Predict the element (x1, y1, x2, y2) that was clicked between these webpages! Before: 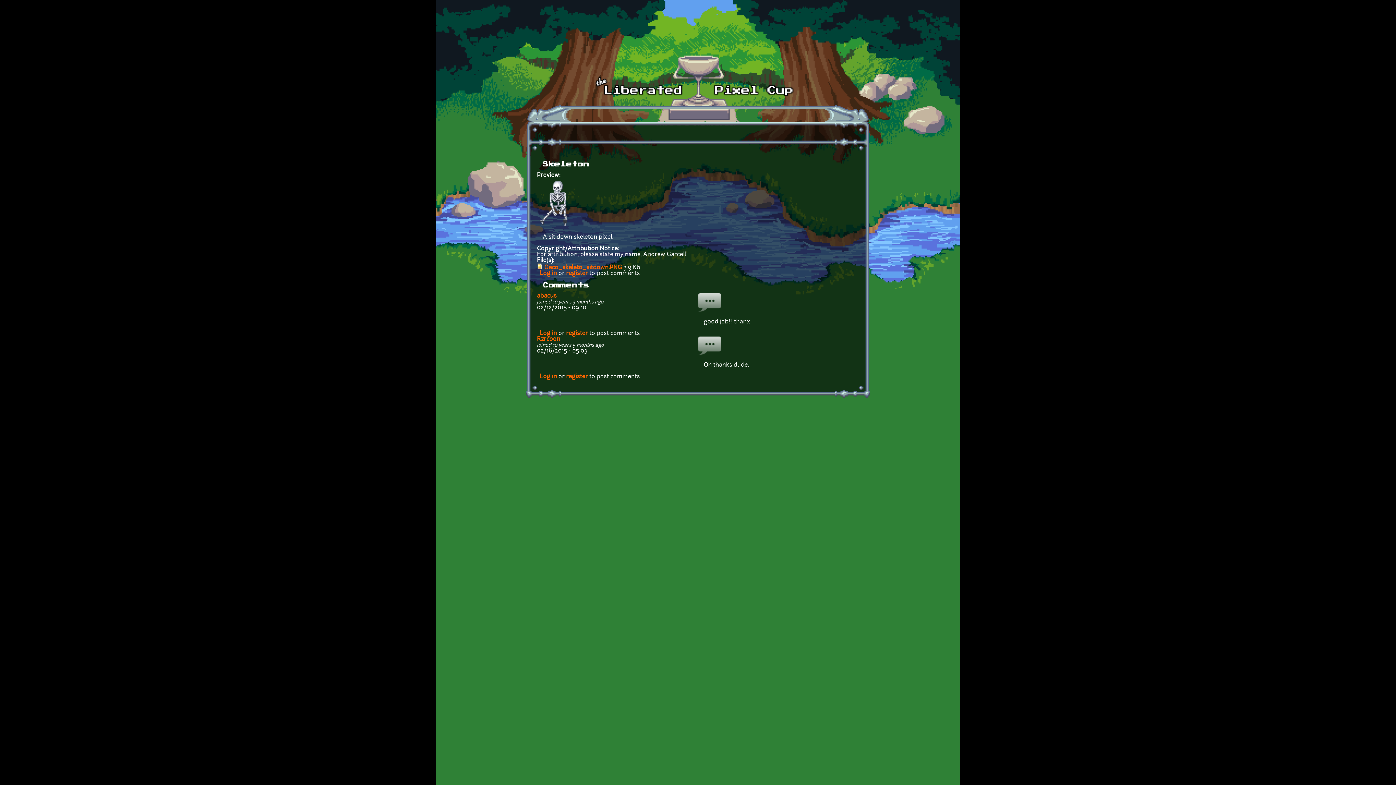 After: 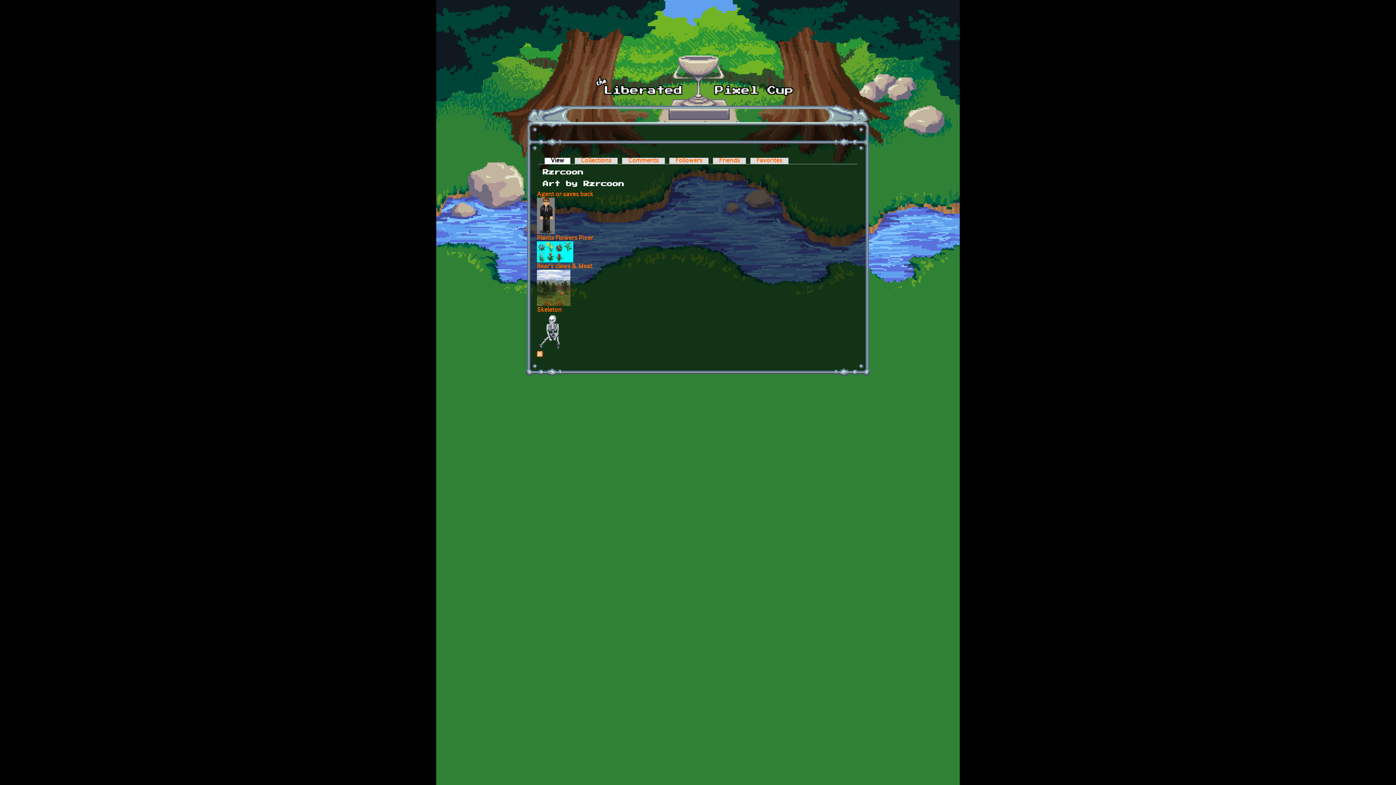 Action: bbox: (537, 336, 560, 342) label: Rzrcoon